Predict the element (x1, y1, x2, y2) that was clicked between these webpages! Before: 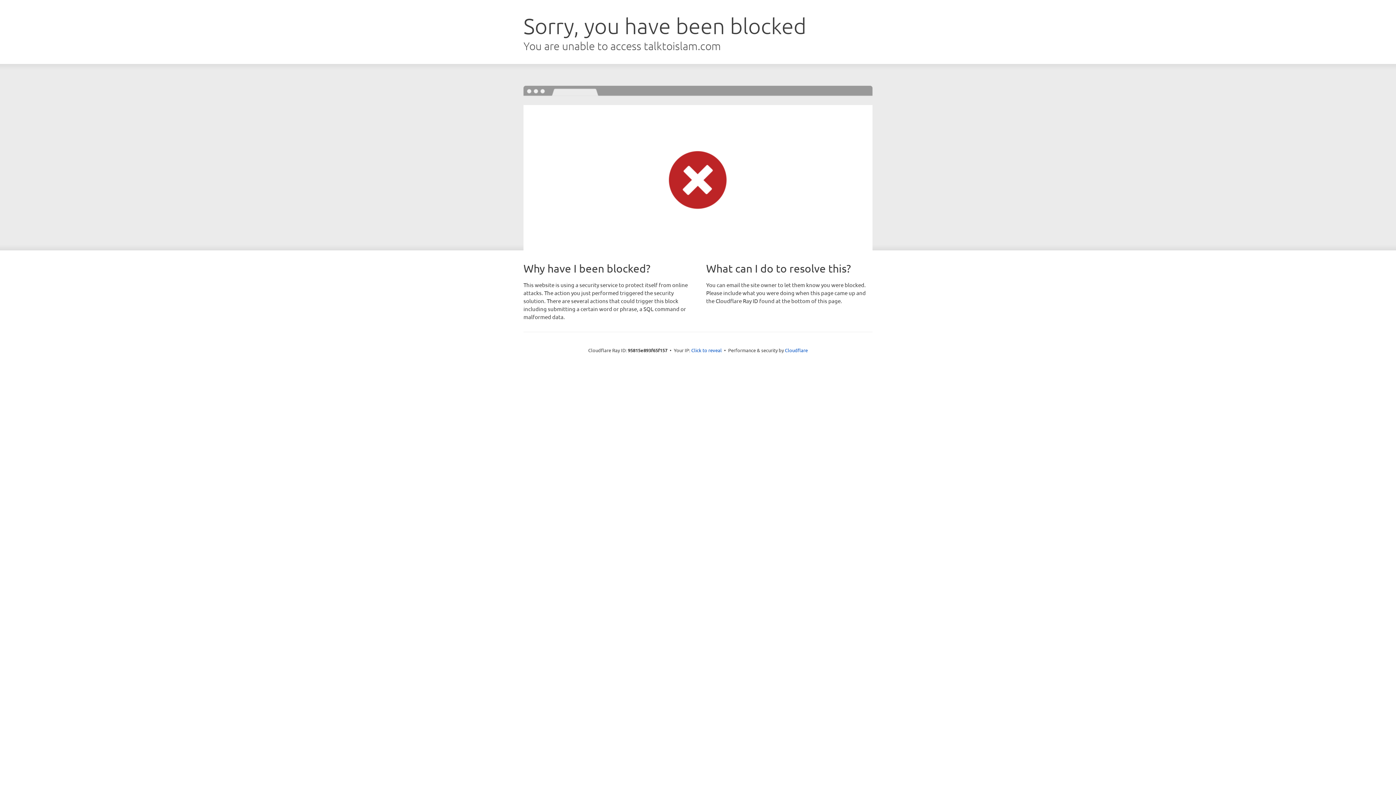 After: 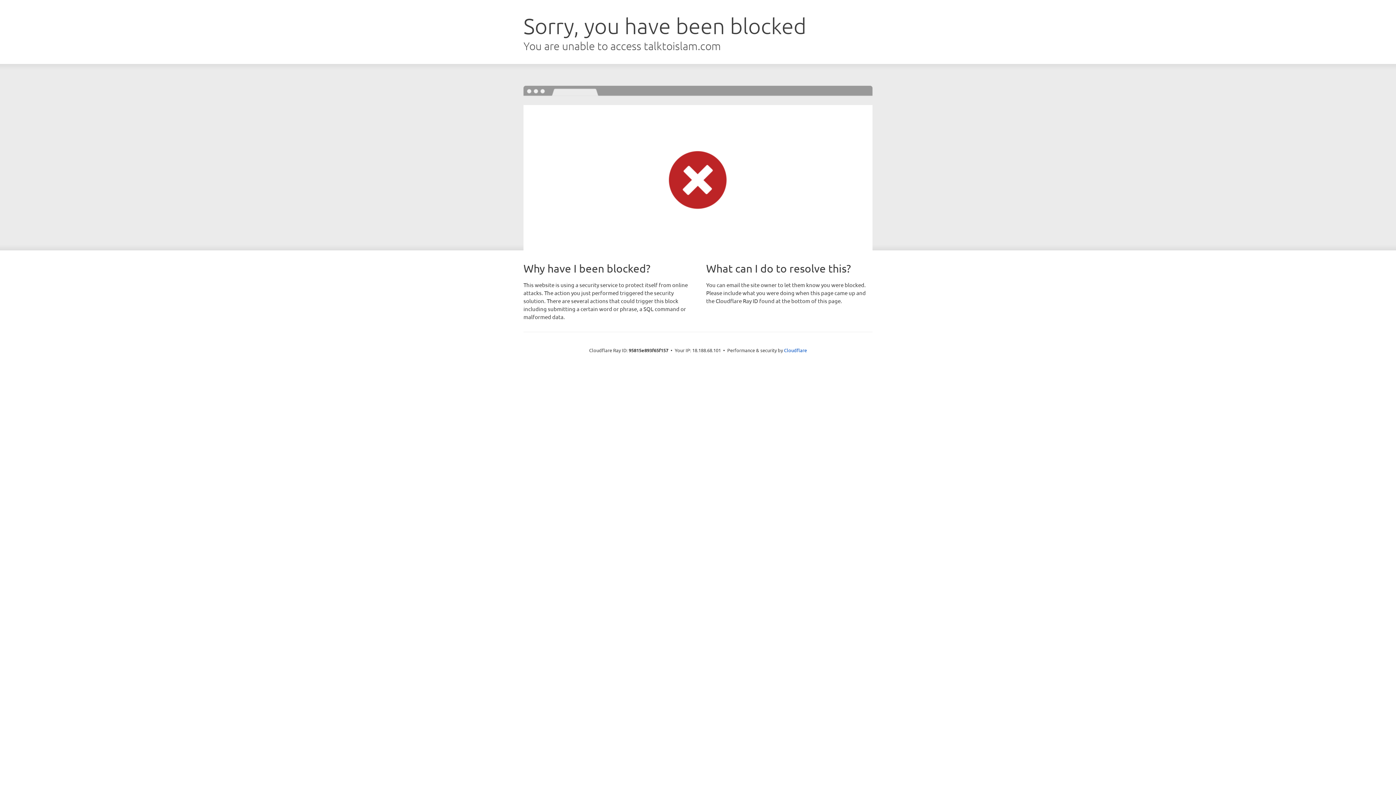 Action: label: Click to reveal bbox: (691, 346, 722, 353)